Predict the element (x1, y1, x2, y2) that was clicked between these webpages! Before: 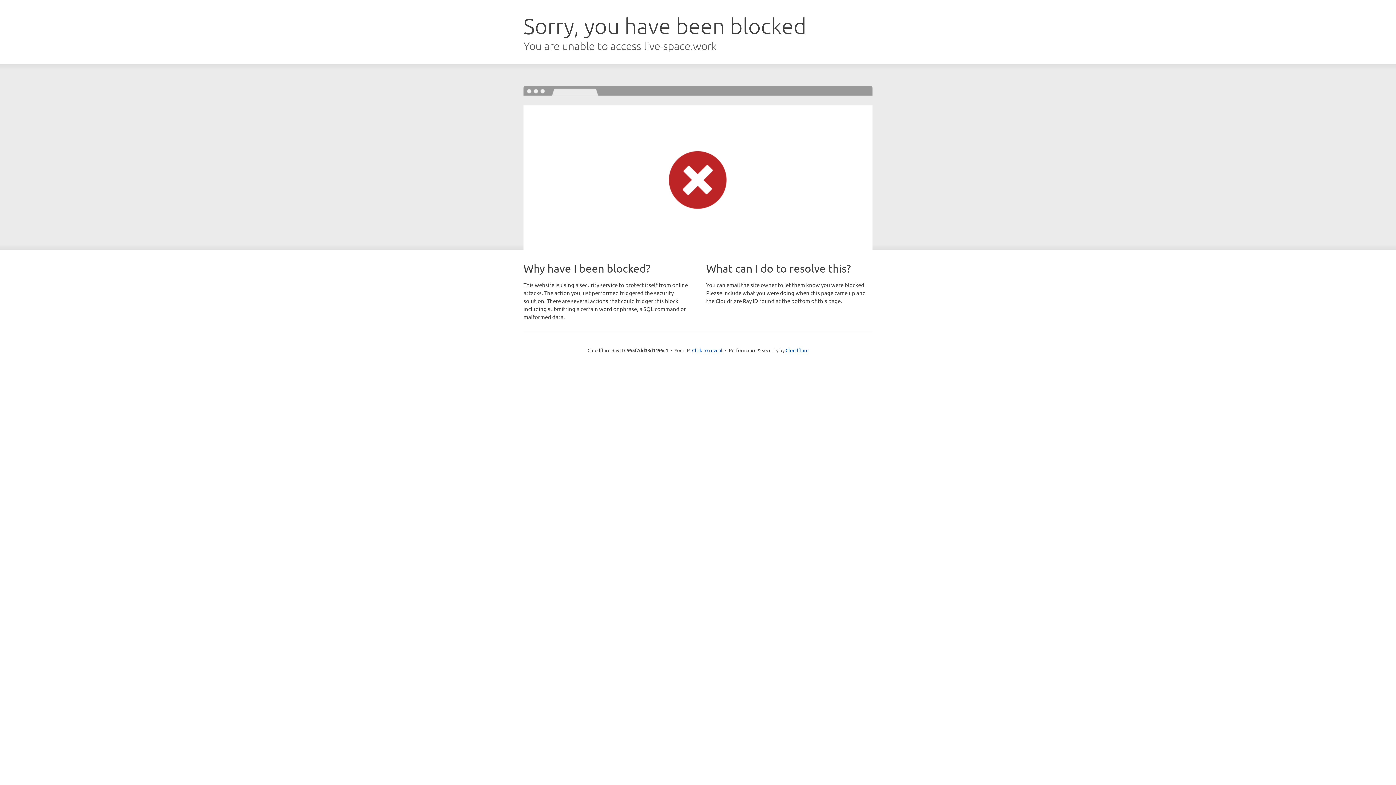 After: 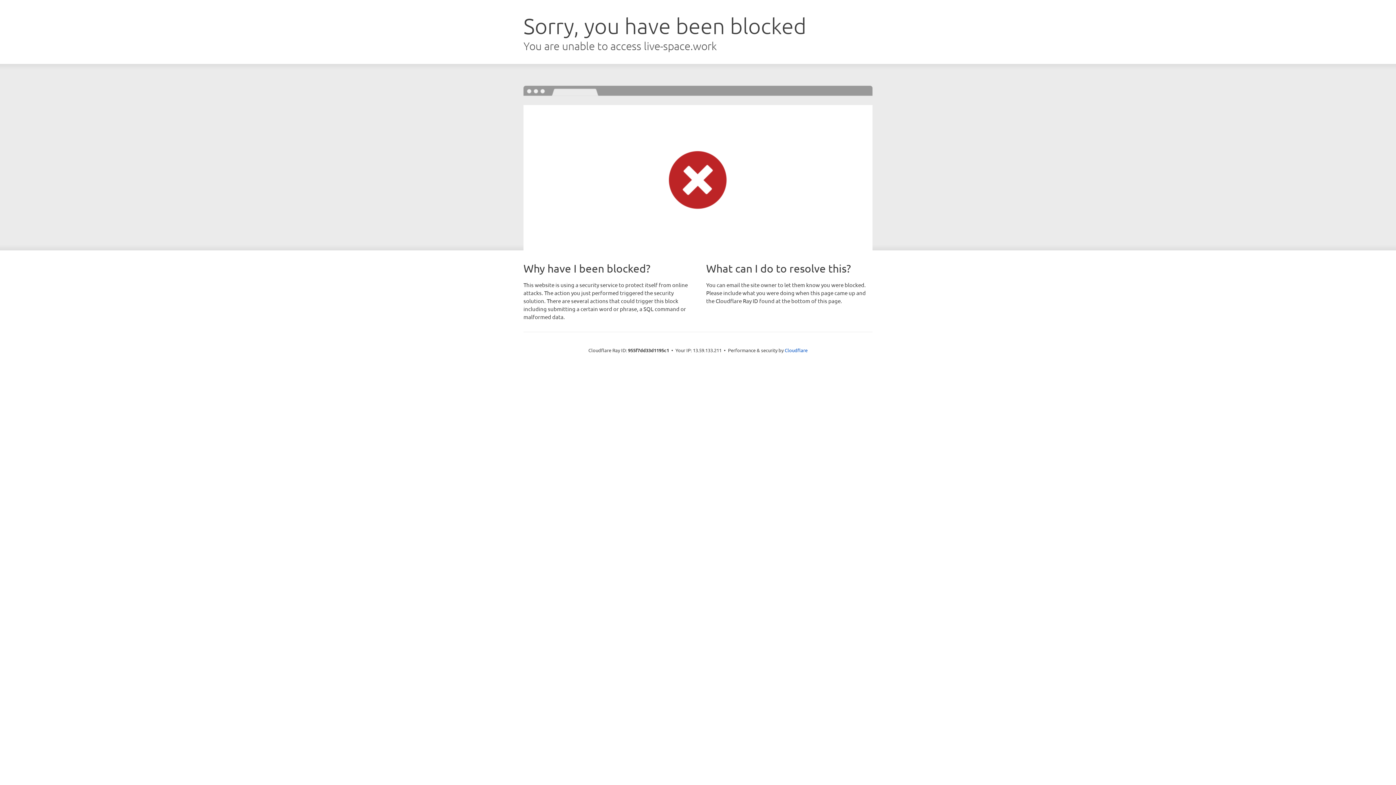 Action: label: Click to reveal bbox: (692, 346, 722, 353)